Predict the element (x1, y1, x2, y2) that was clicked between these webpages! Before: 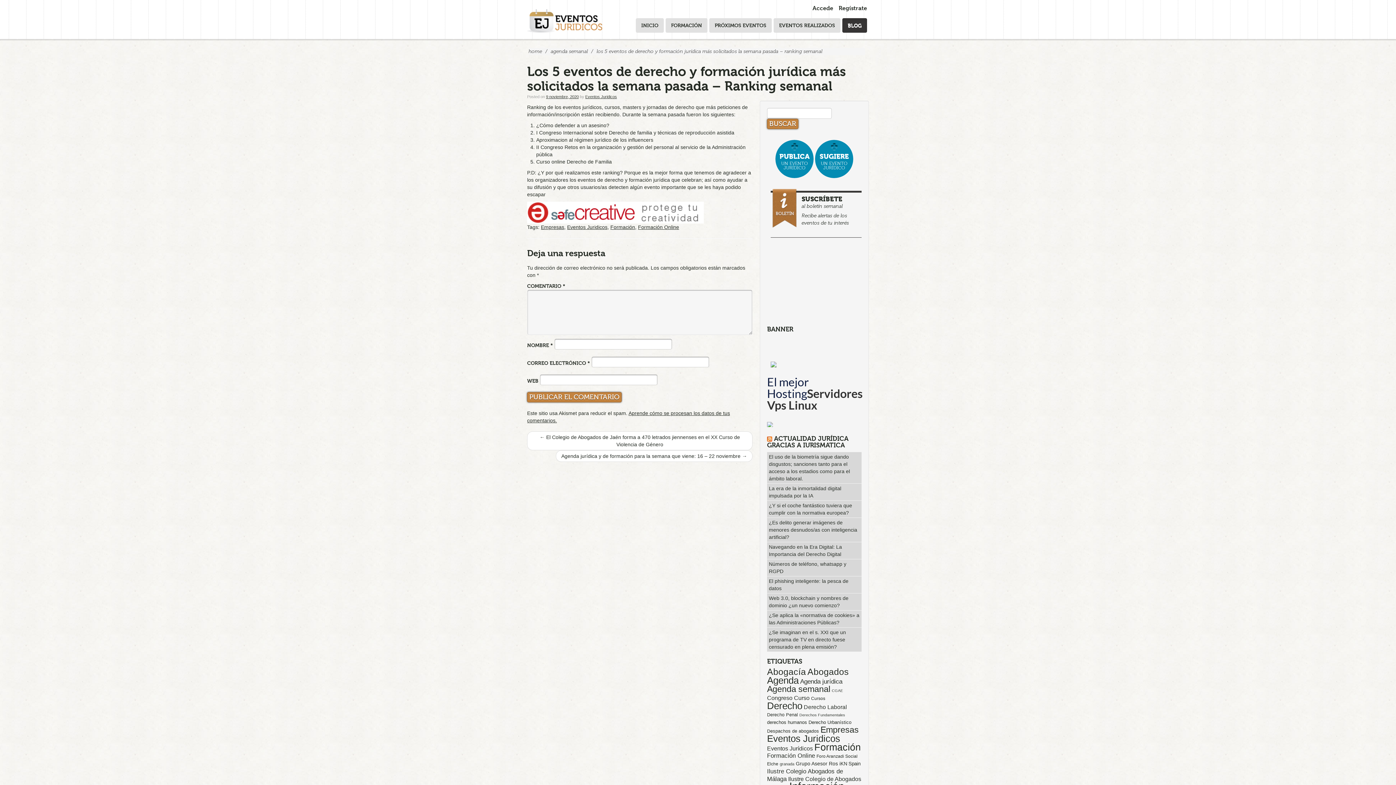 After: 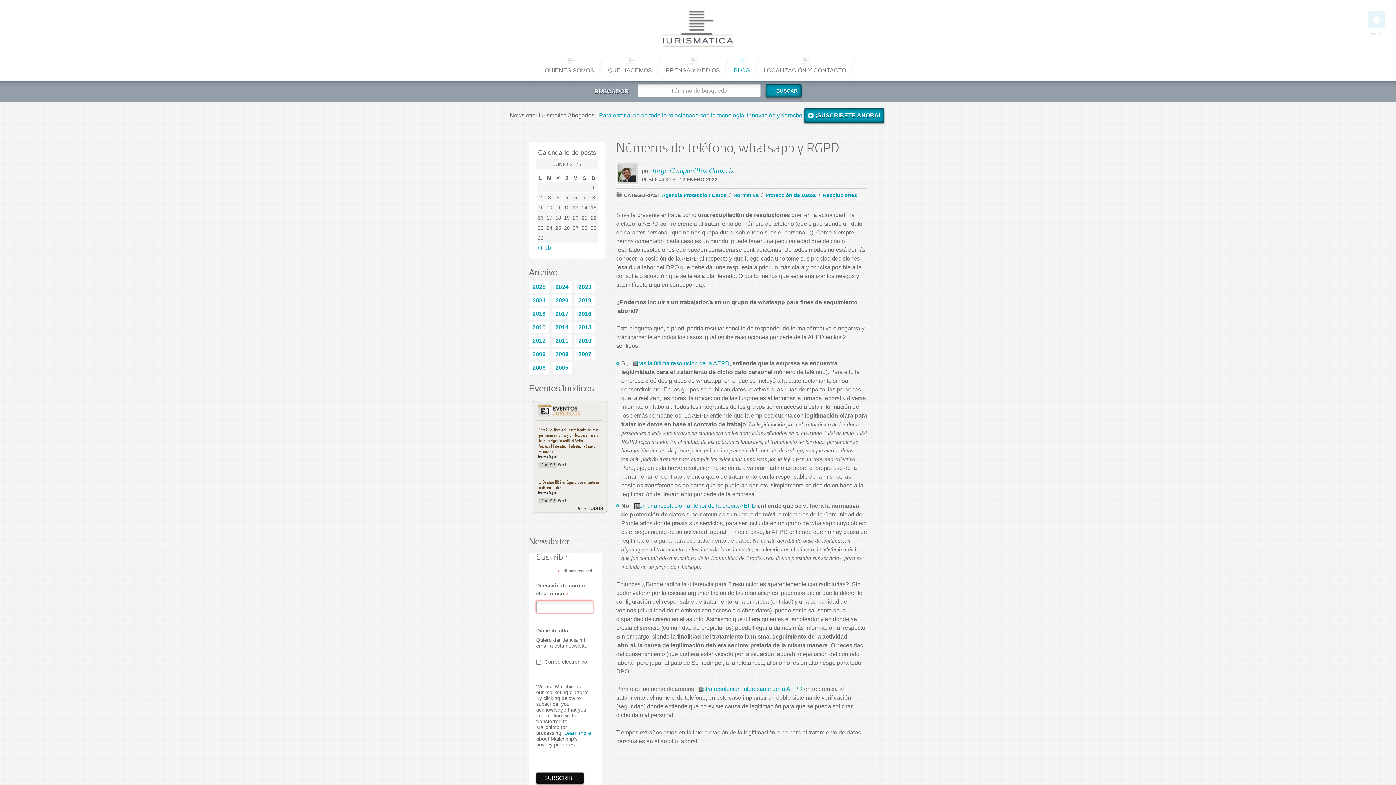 Action: bbox: (767, 559, 861, 576) label: Números de teléfono, whatsapp y RGPD